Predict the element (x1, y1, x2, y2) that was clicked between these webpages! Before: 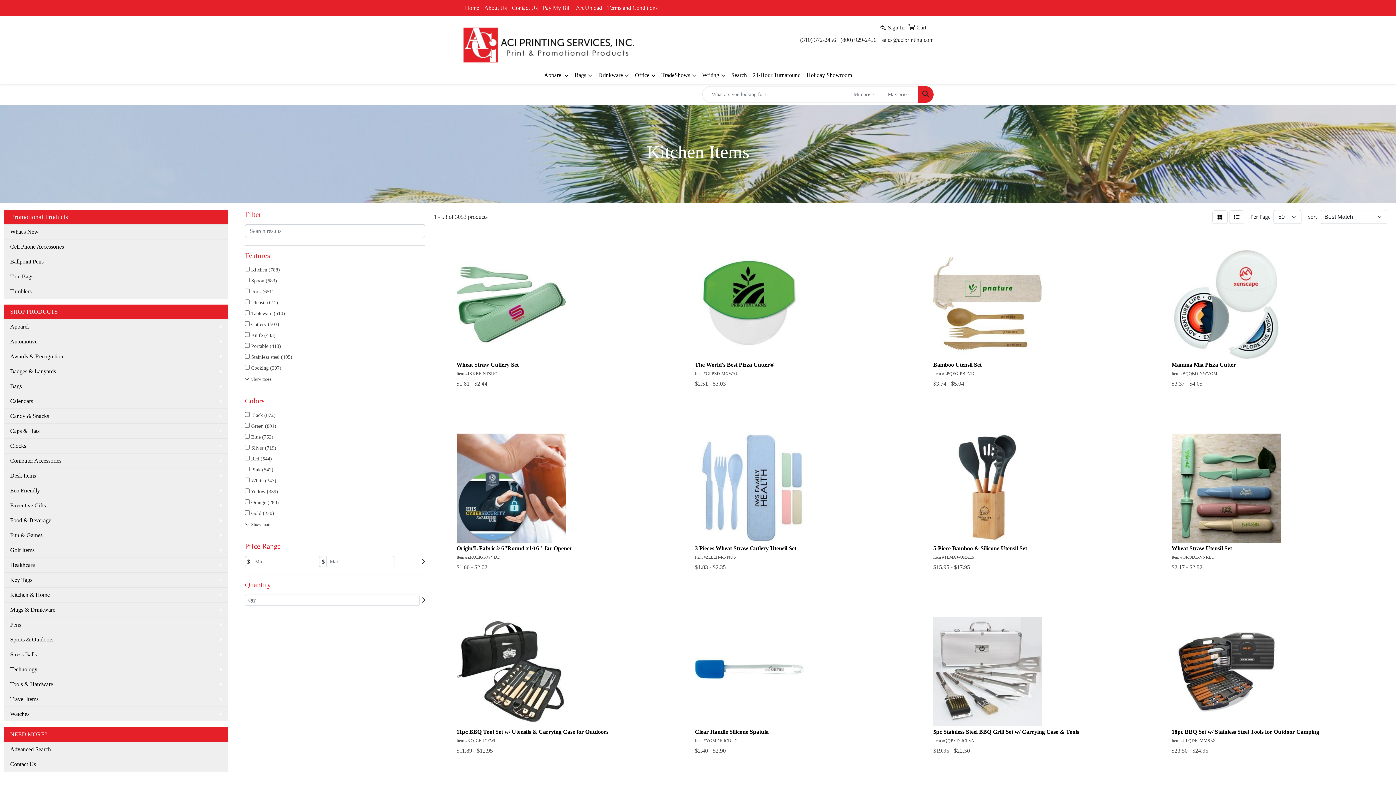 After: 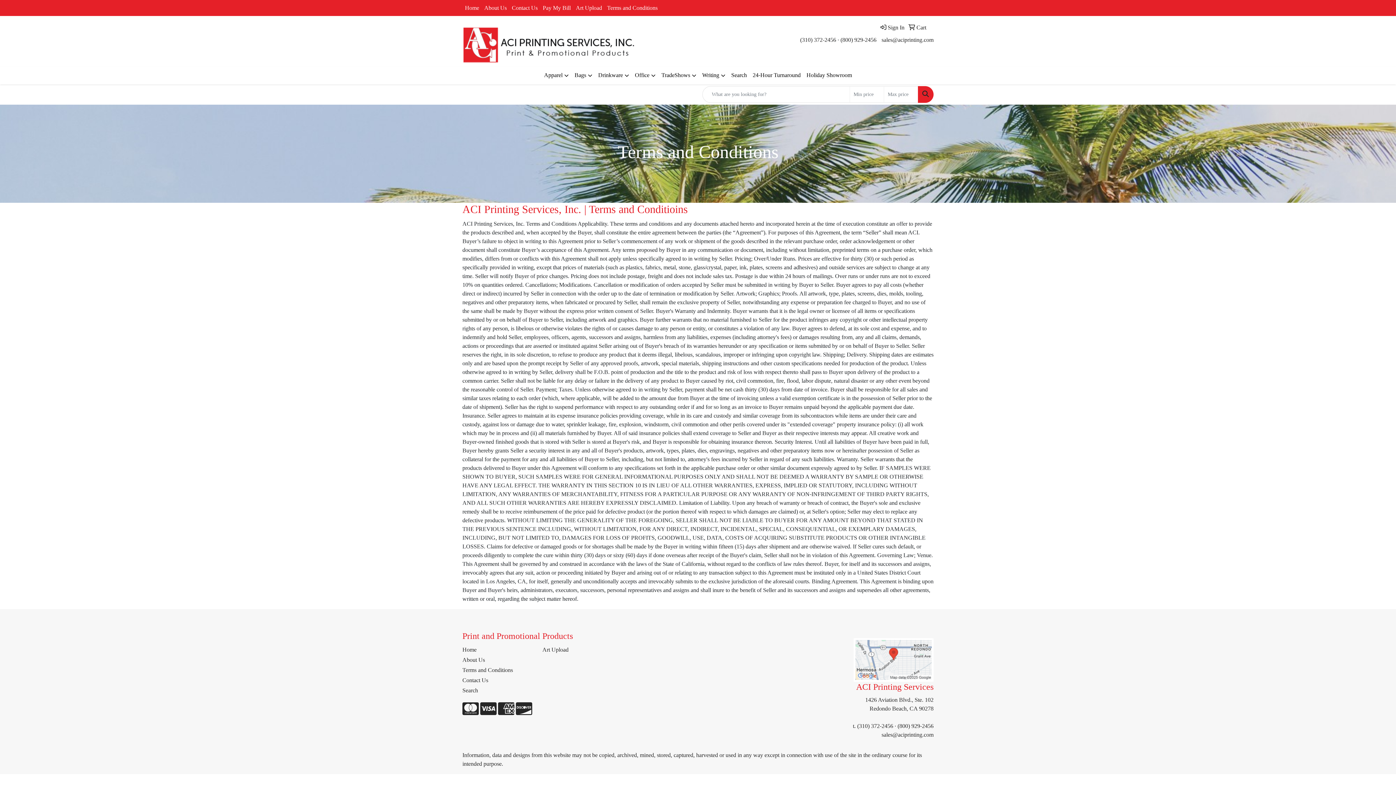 Action: label: Terms and Conditions bbox: (604, 0, 660, 16)